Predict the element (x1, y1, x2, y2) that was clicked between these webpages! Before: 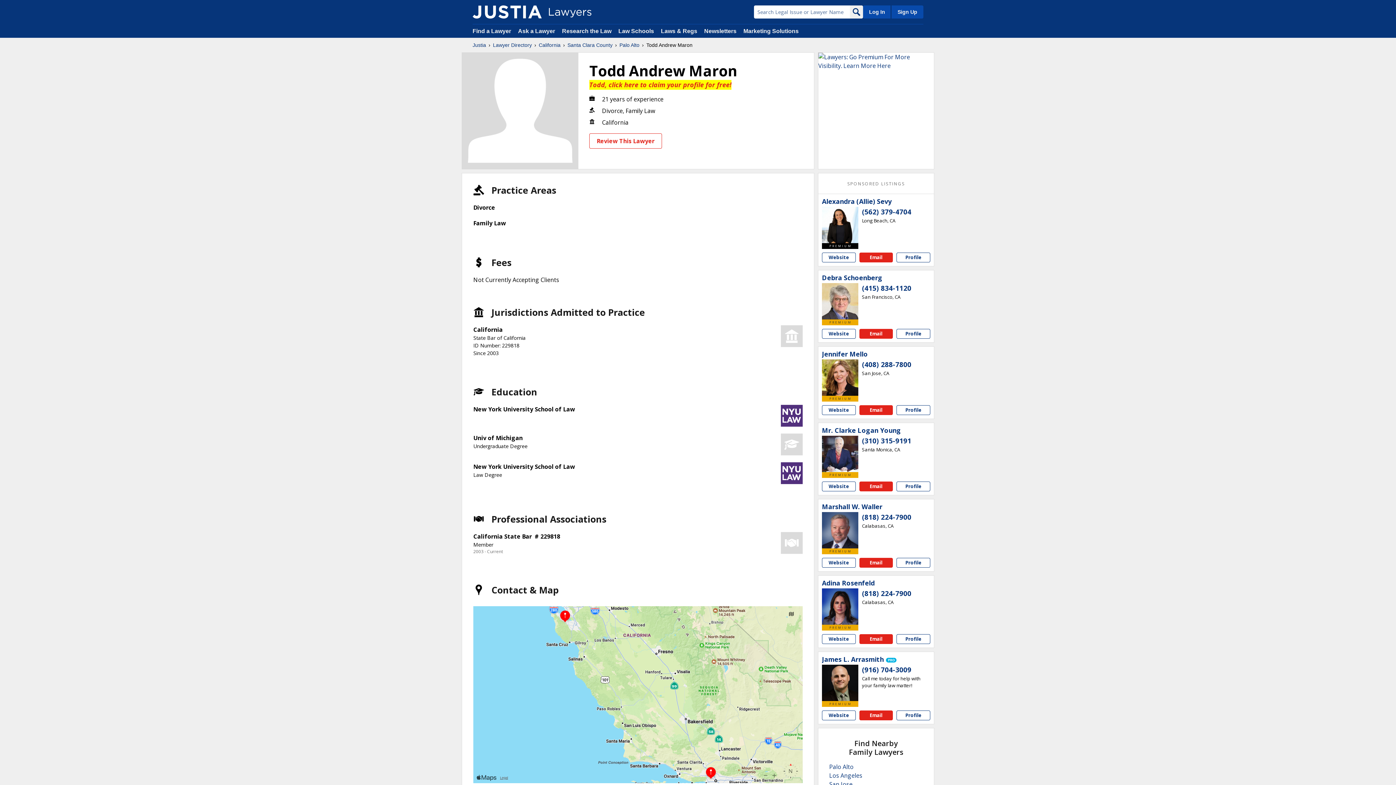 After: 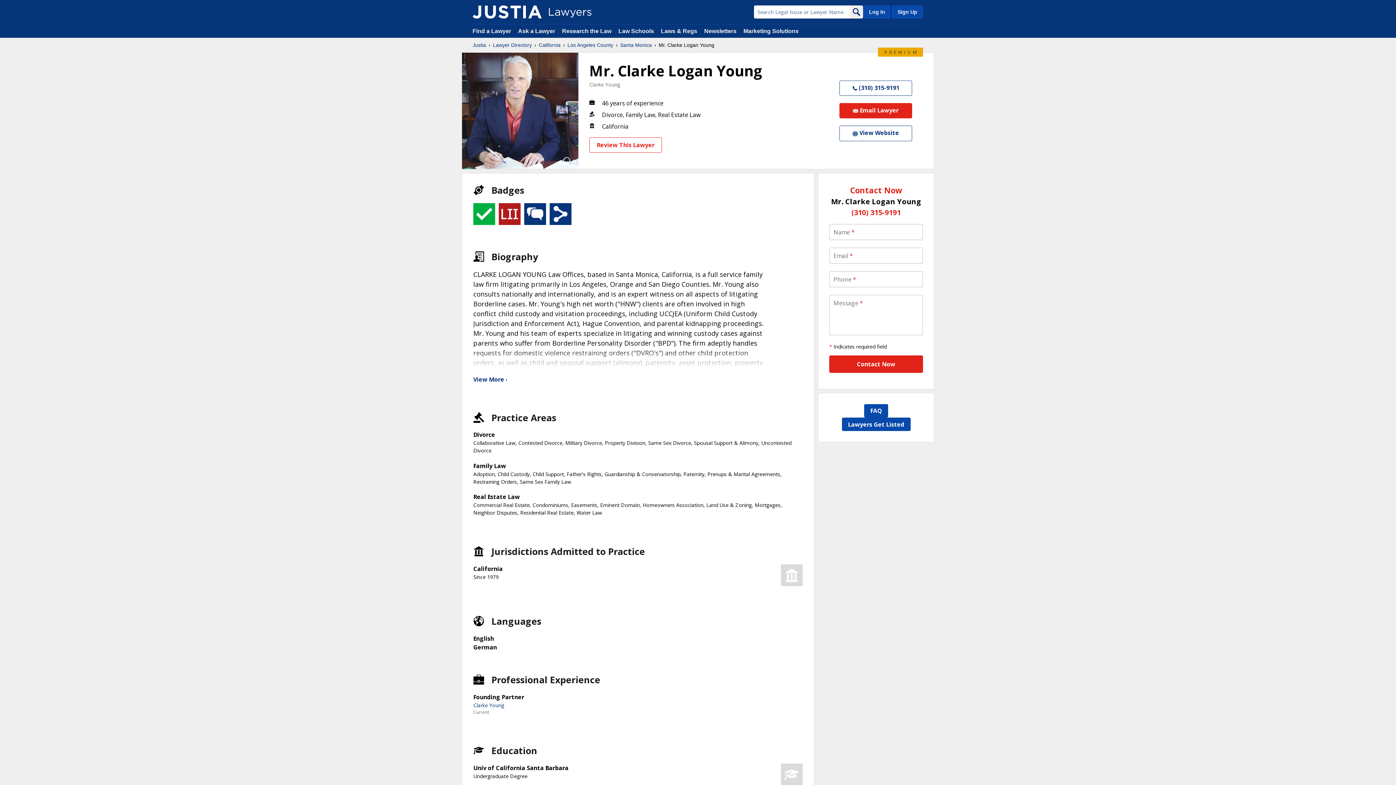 Action: bbox: (822, 426, 901, 434) label: Mr. Clarke Logan Young